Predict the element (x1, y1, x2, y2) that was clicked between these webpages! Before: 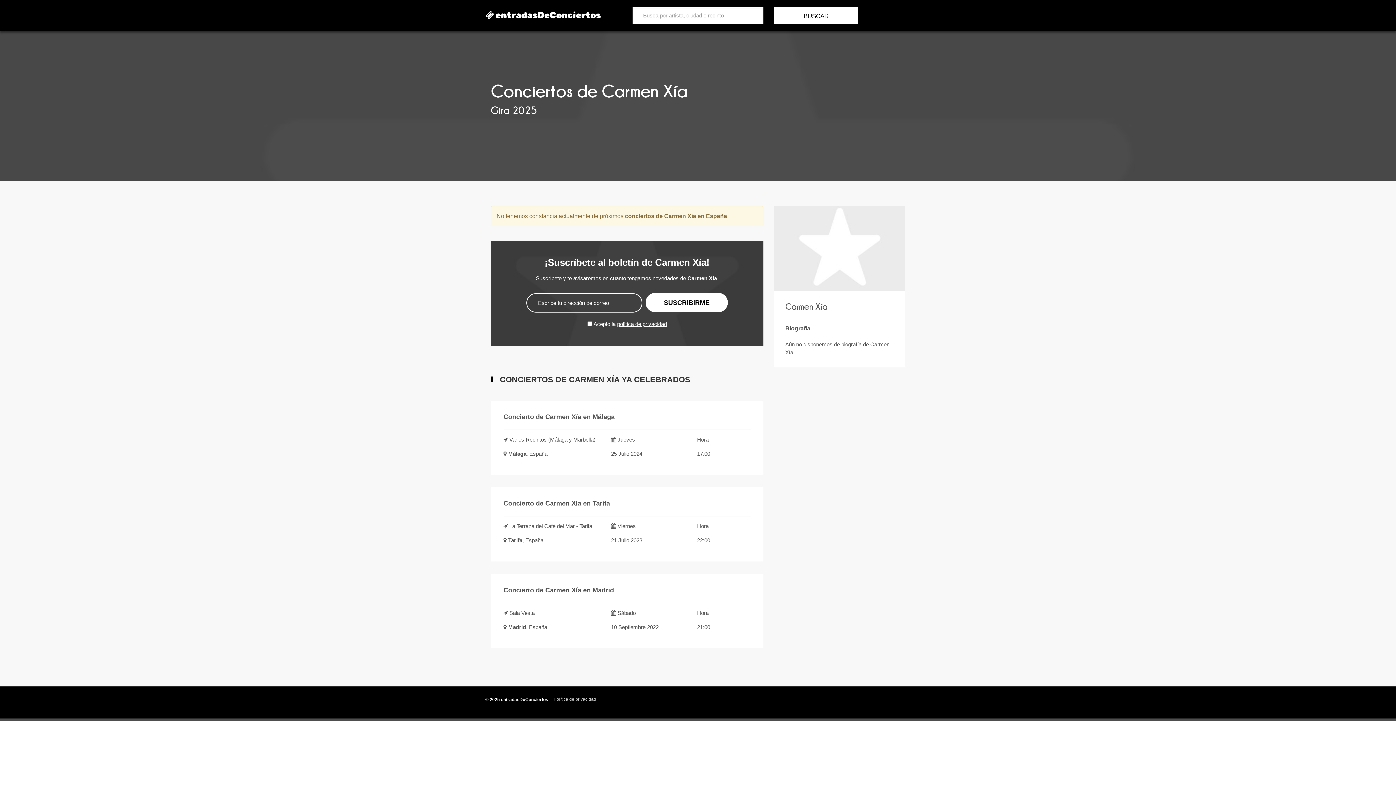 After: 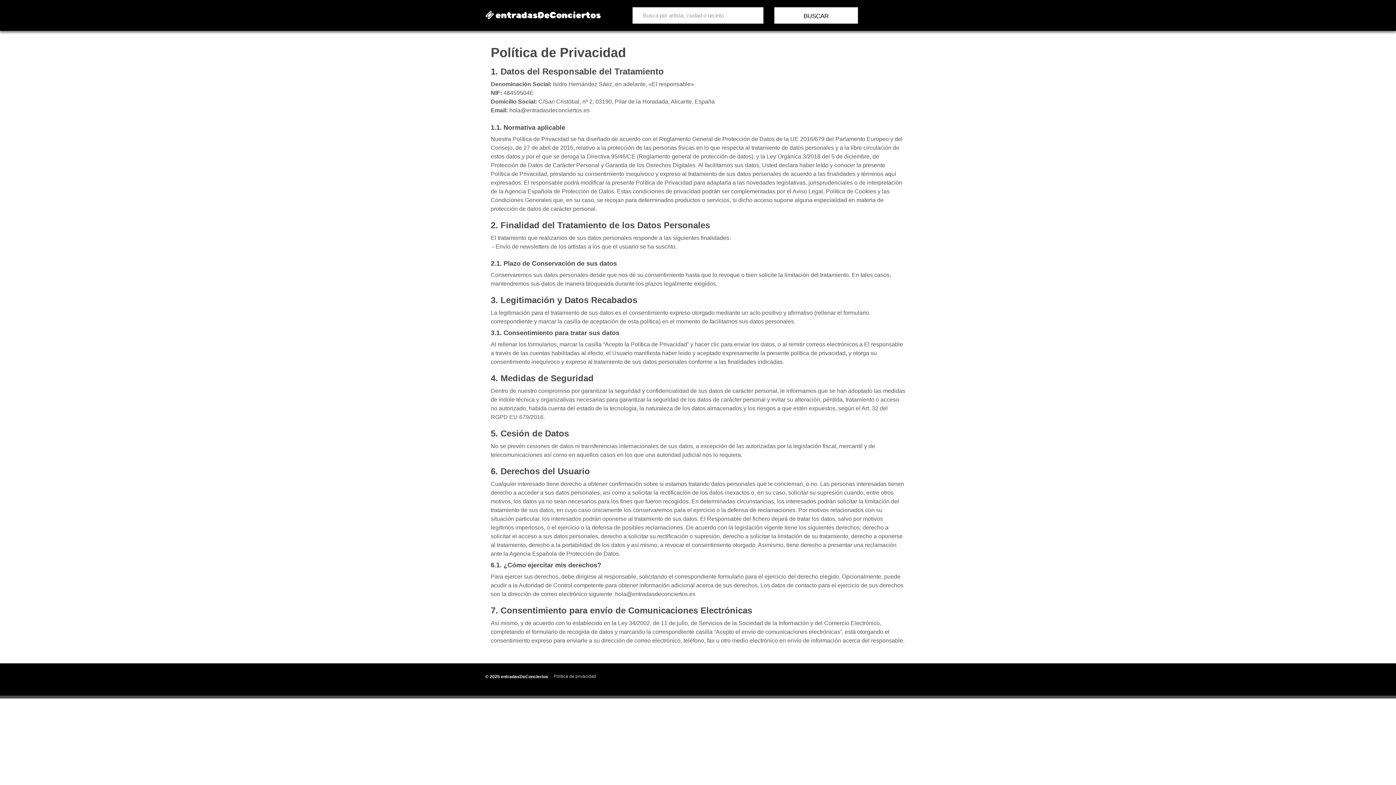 Action: label: Política de privacidad bbox: (552, 697, 598, 701)